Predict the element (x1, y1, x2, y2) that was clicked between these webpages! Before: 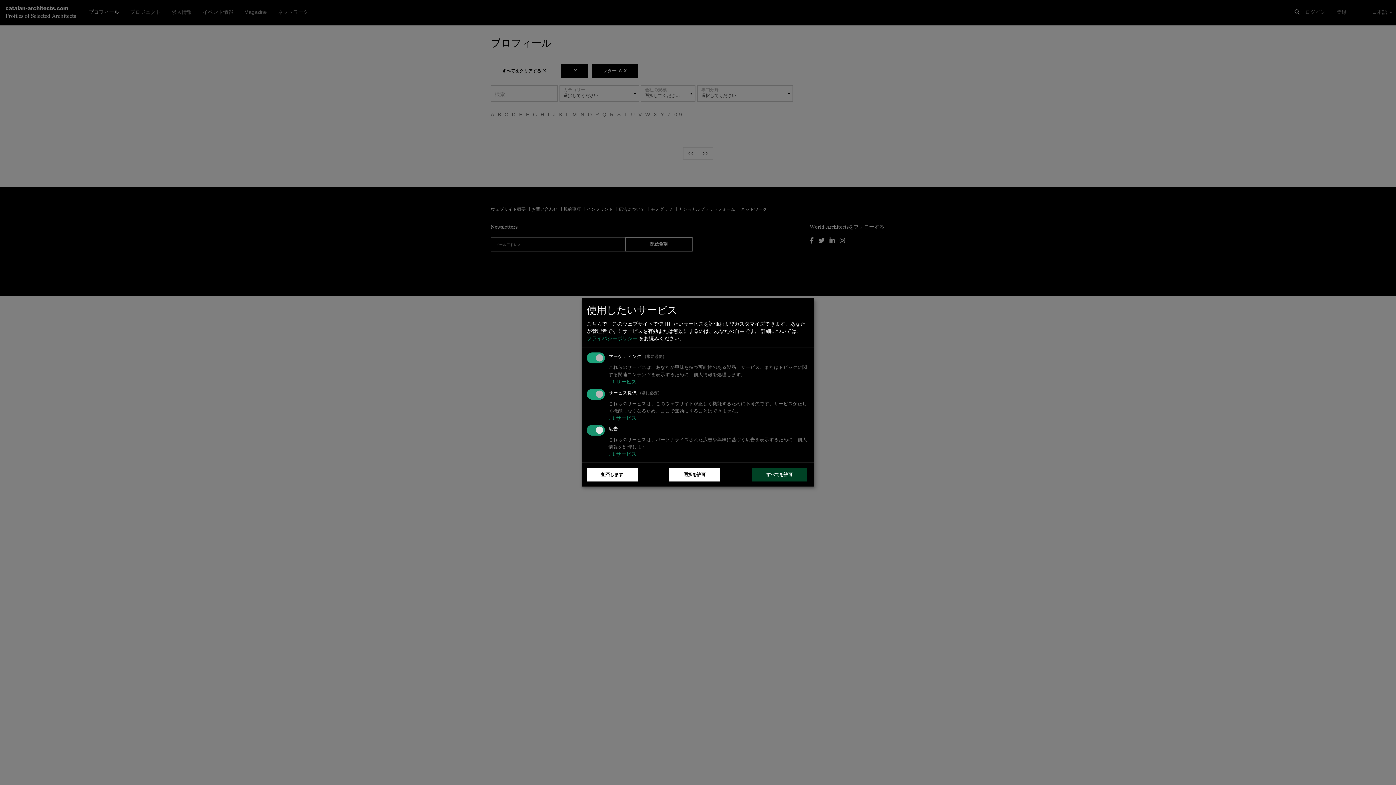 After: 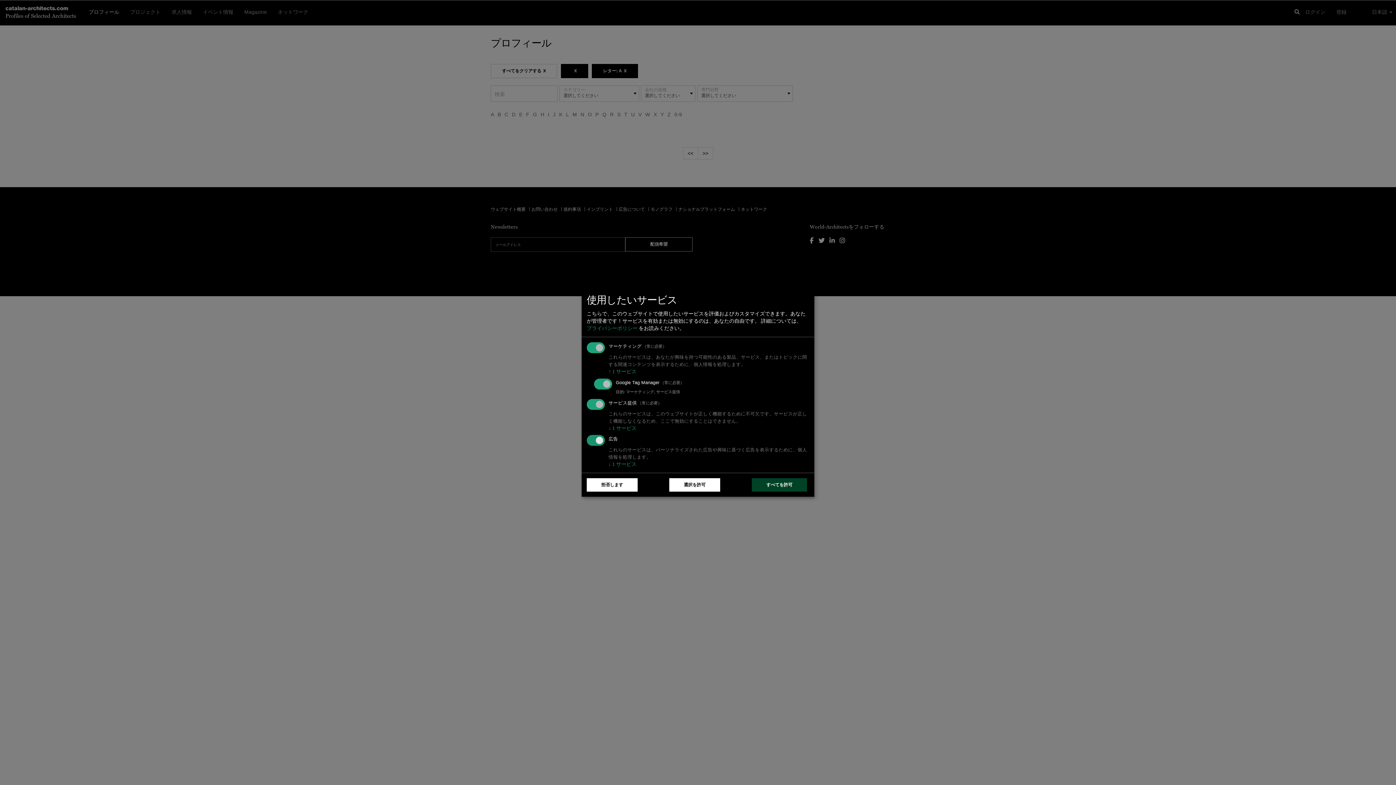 Action: bbox: (608, 378, 636, 384) label: ↓ 1 サービス